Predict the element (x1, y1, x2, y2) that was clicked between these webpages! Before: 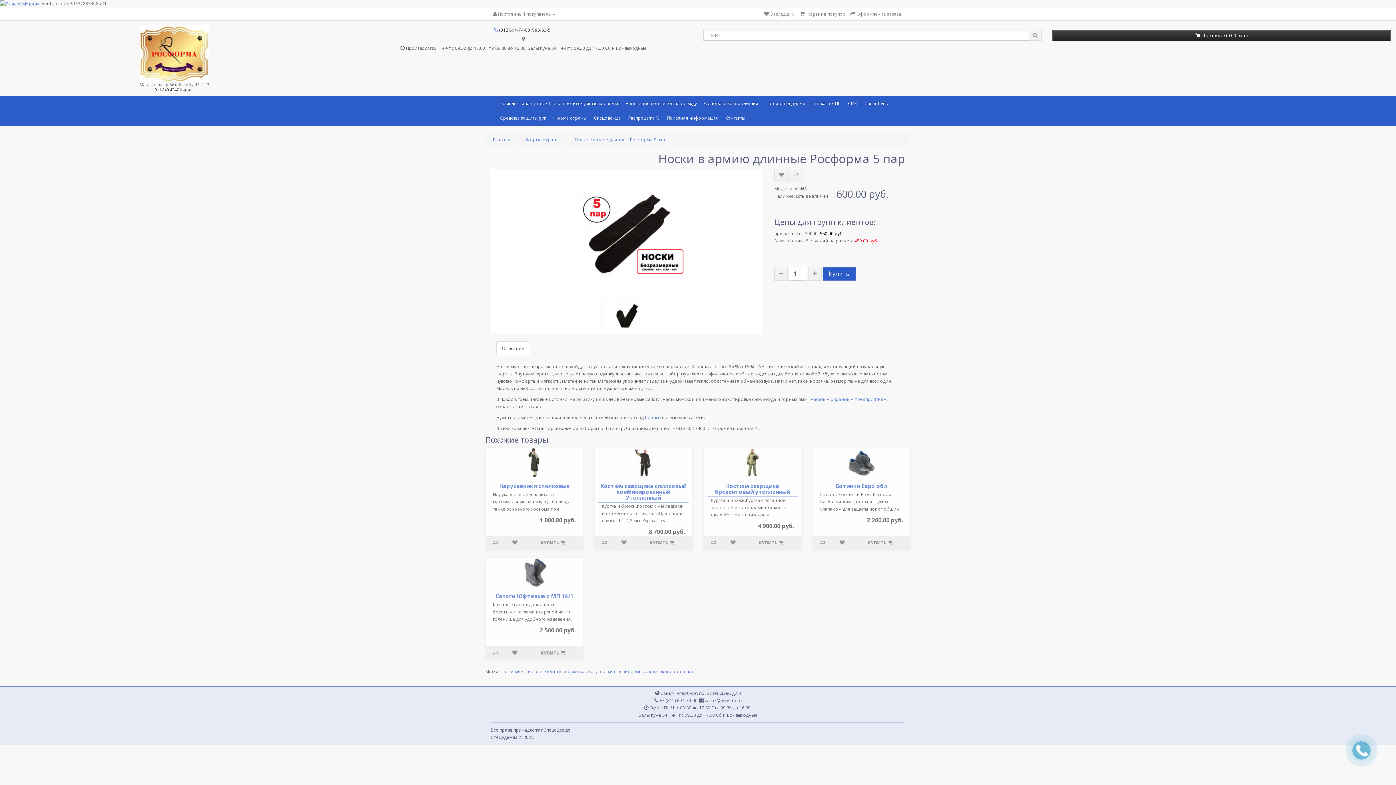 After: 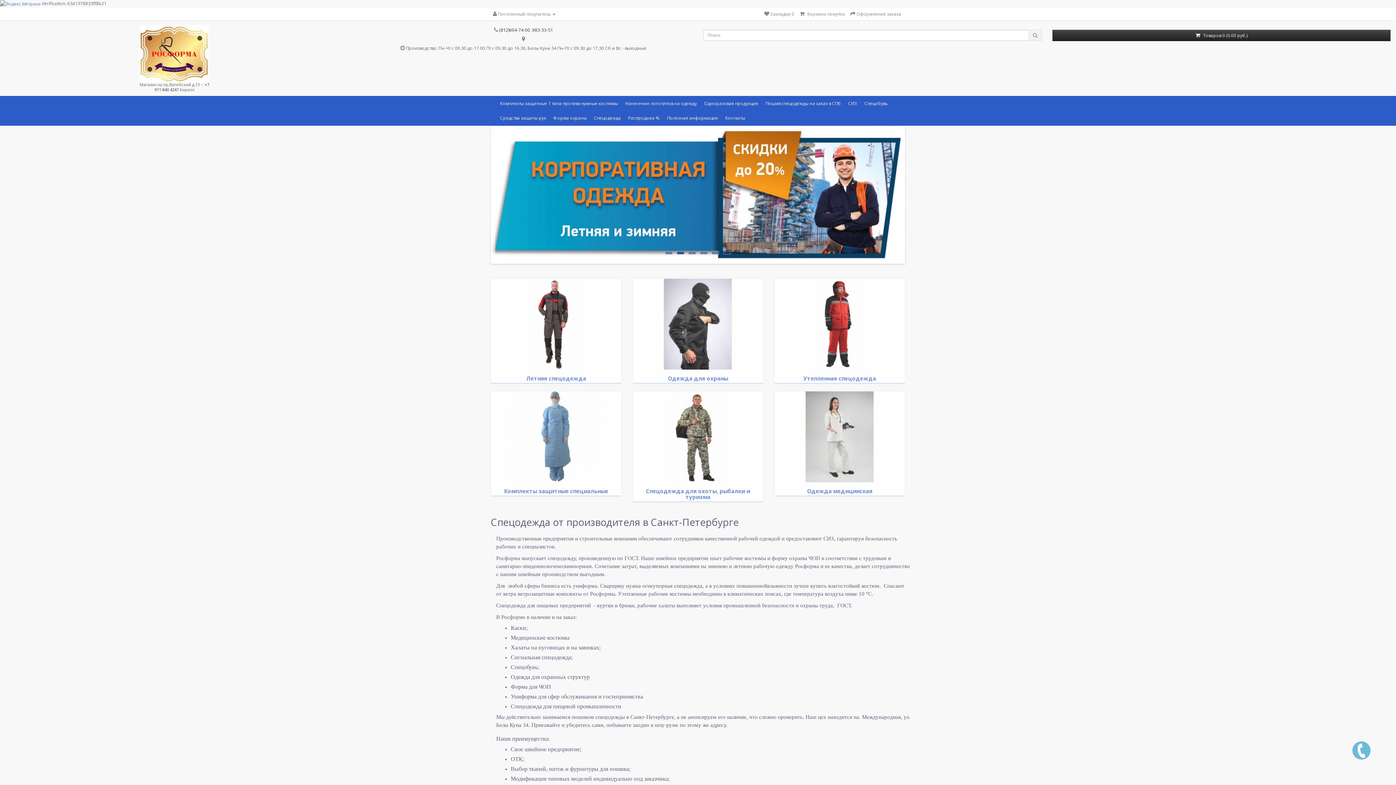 Action: bbox: (493, 136, 510, 142) label: Главная